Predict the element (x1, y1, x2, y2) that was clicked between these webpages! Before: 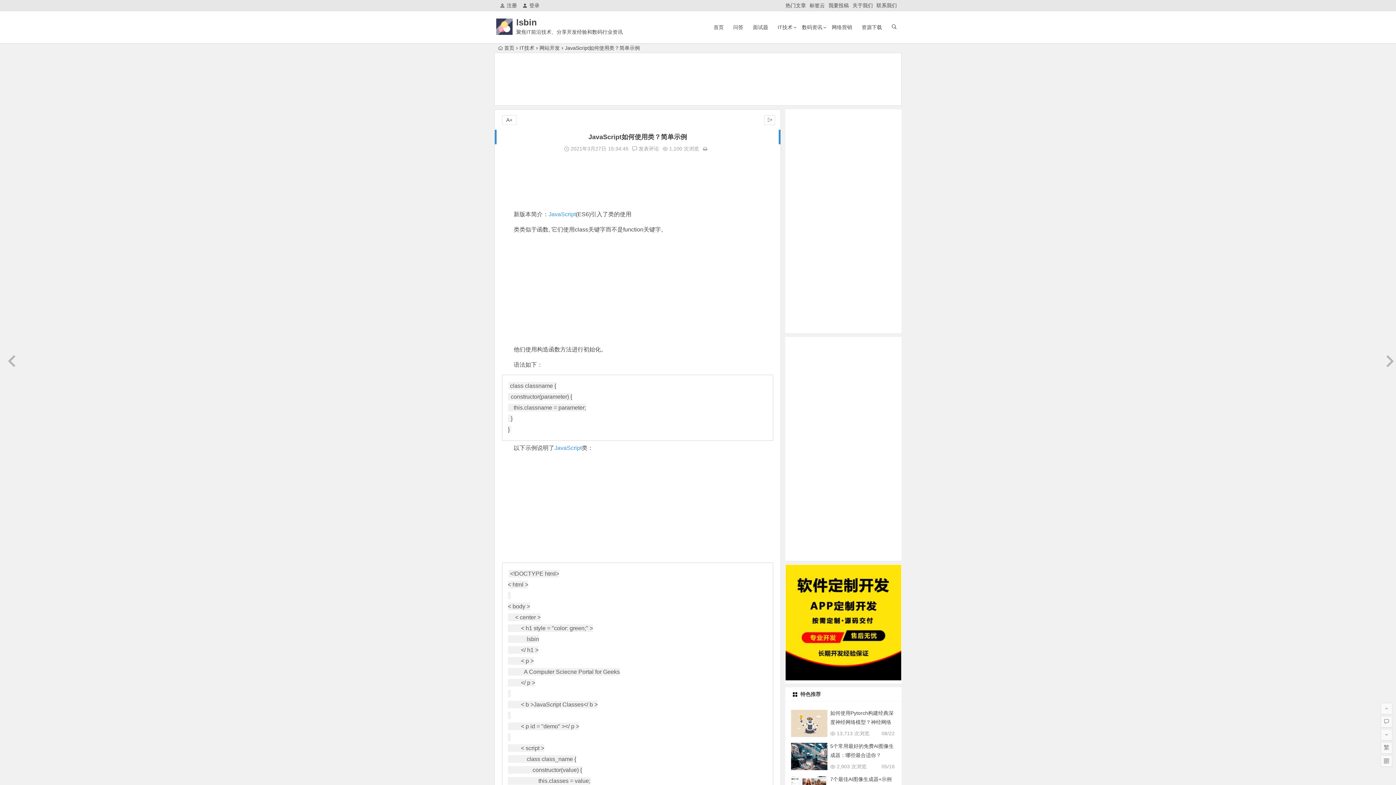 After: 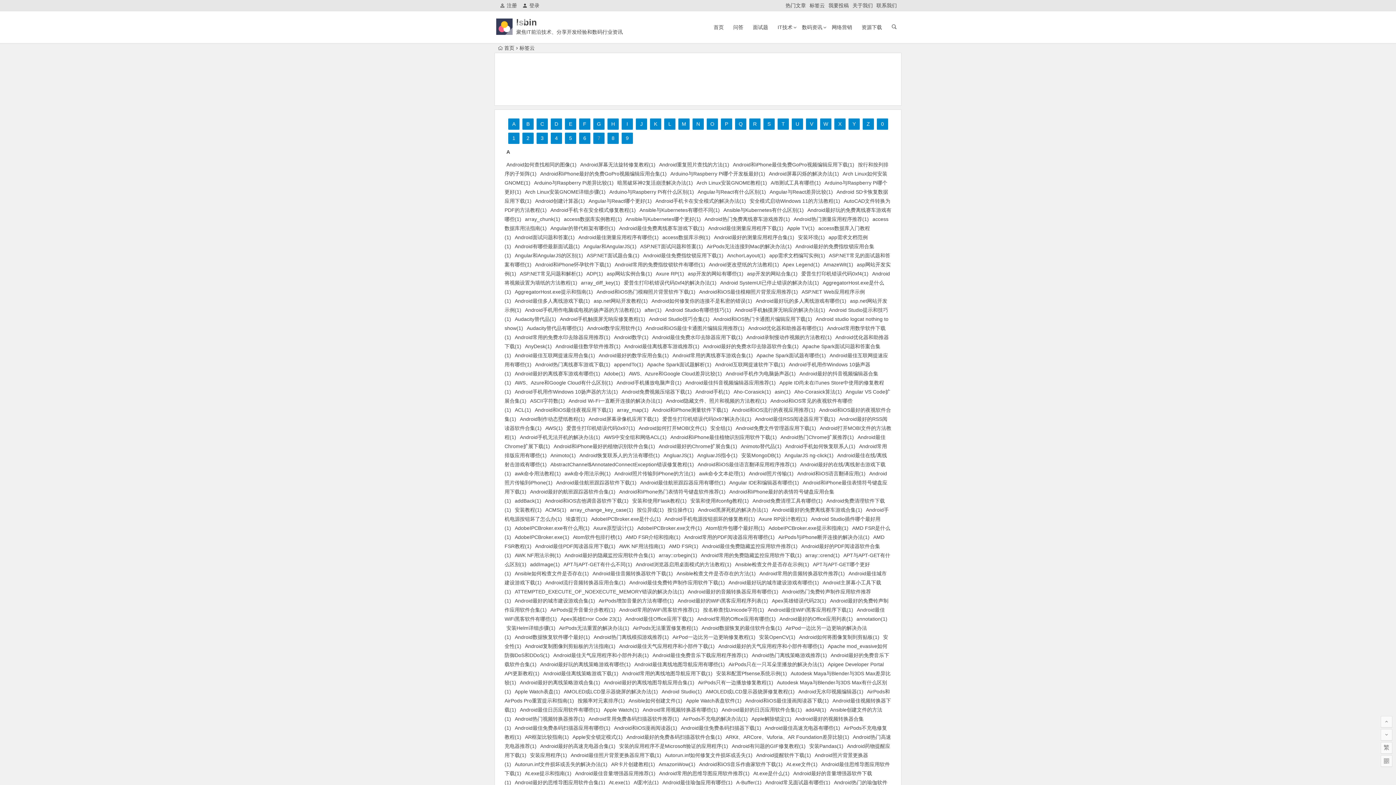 Action: bbox: (809, 2, 825, 8) label: 标签云